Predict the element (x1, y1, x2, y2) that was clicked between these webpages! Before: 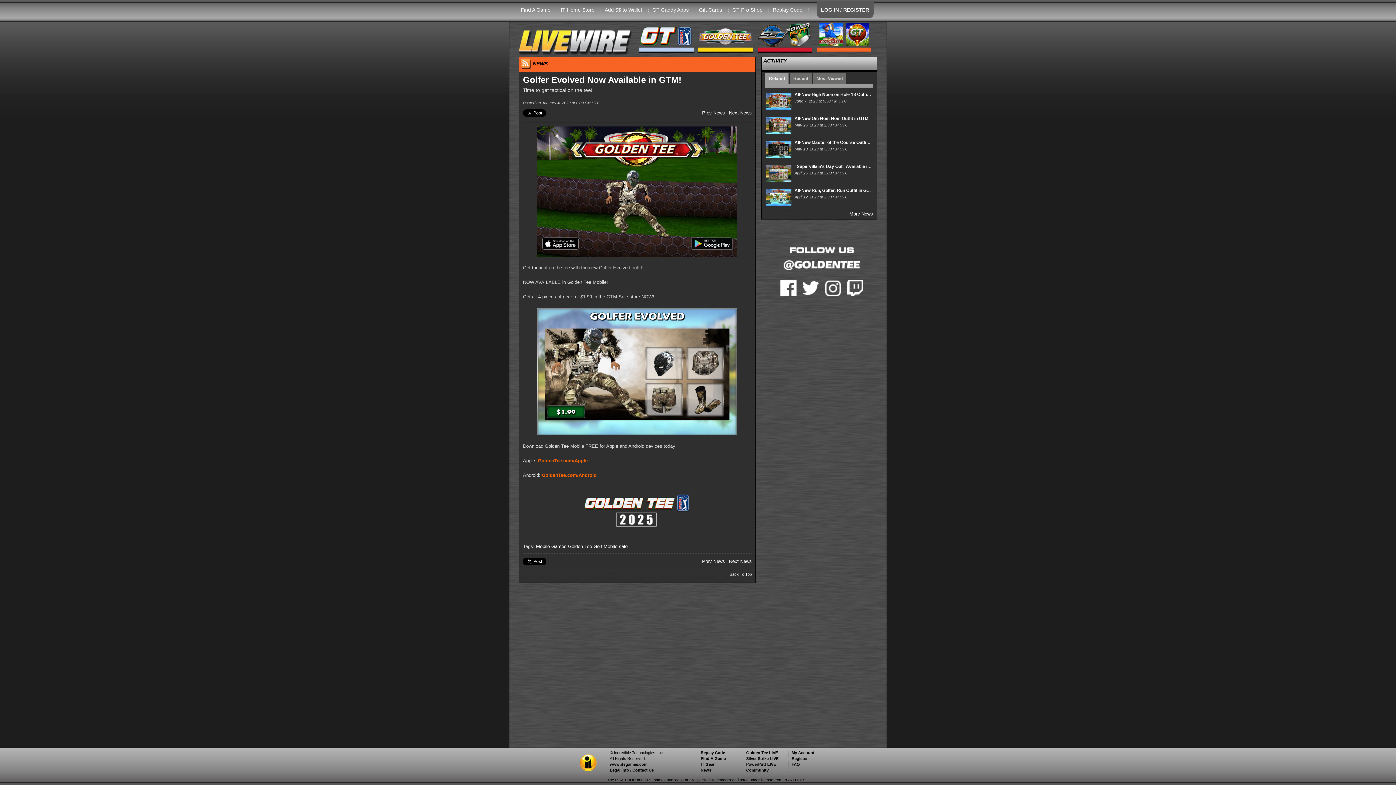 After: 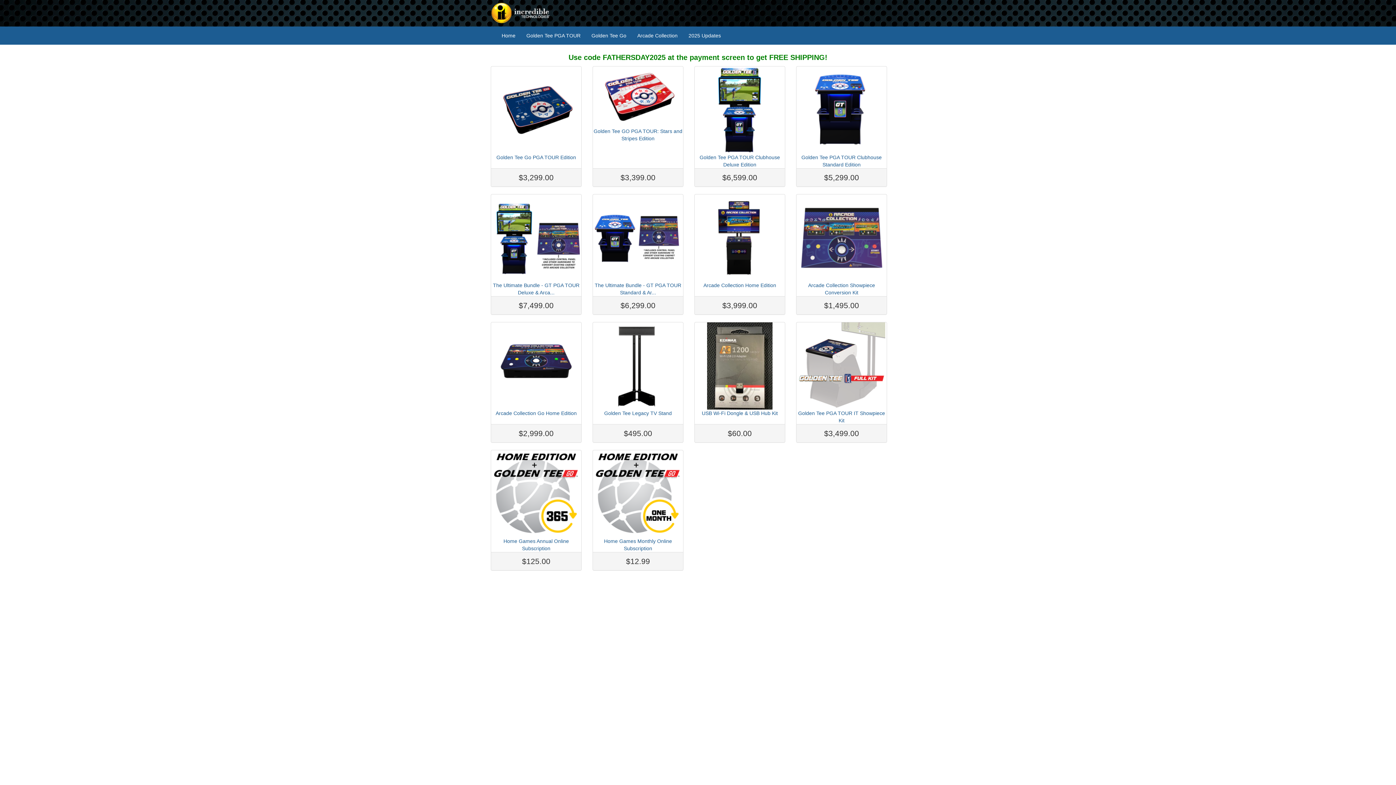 Action: bbox: (560, 6, 594, 12) label: IT Home Store